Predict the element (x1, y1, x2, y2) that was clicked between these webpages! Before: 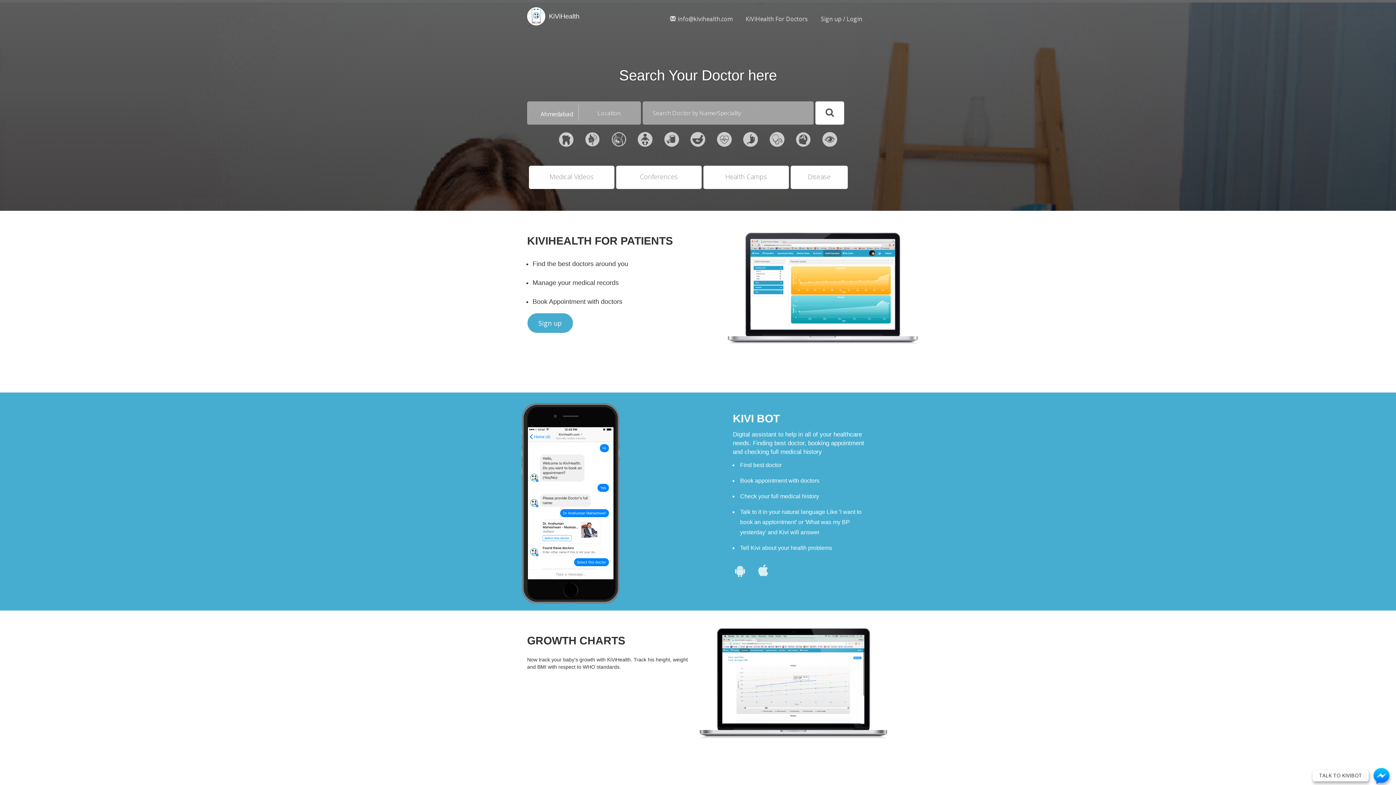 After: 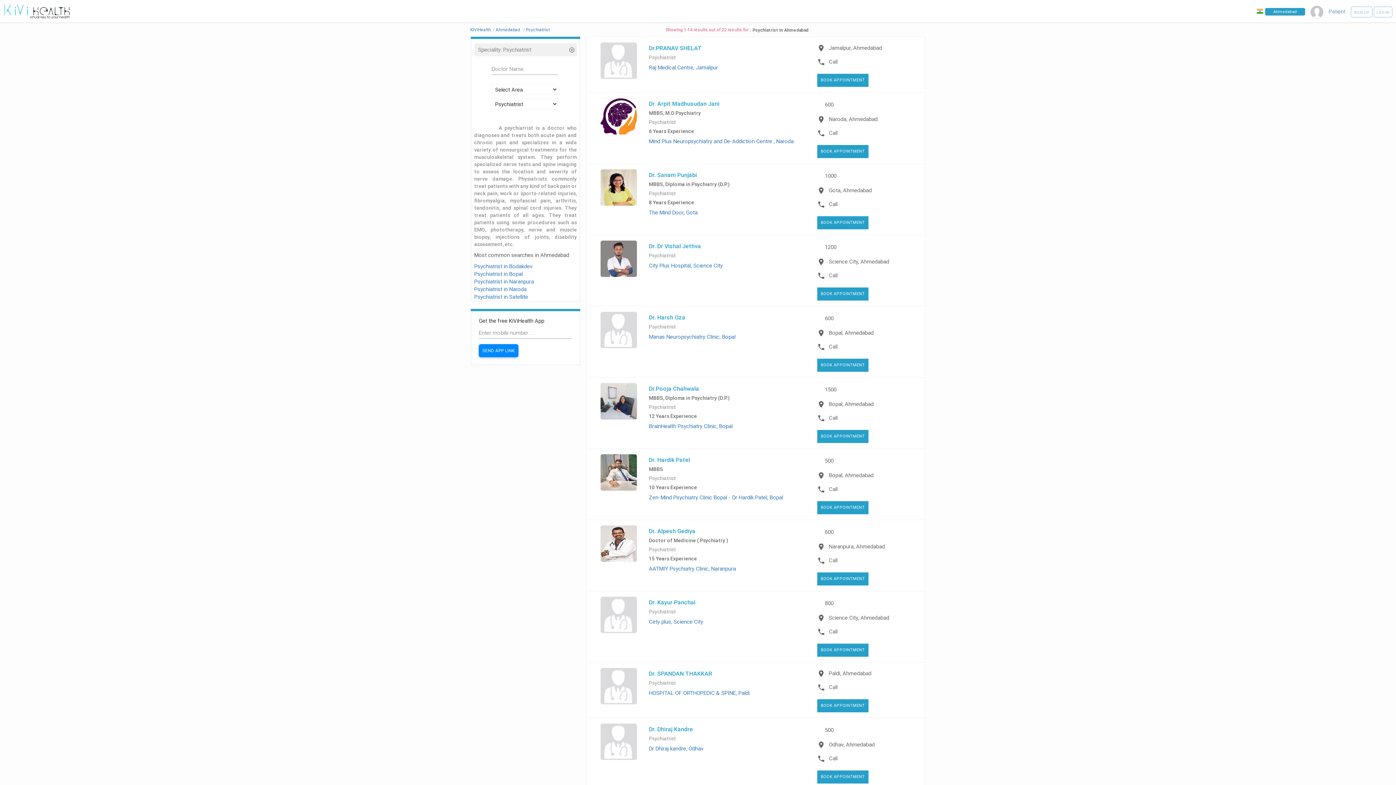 Action: bbox: (795, 131, 810, 147)